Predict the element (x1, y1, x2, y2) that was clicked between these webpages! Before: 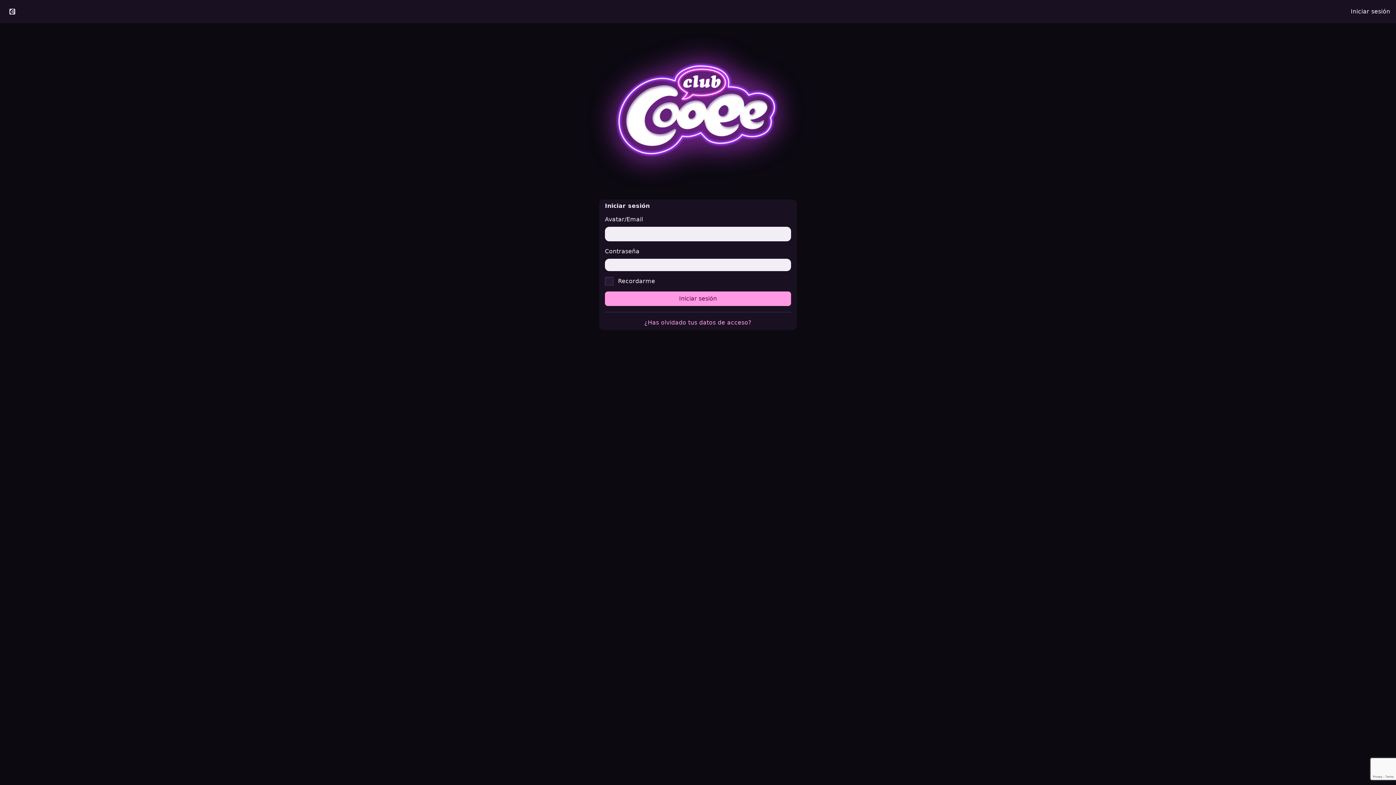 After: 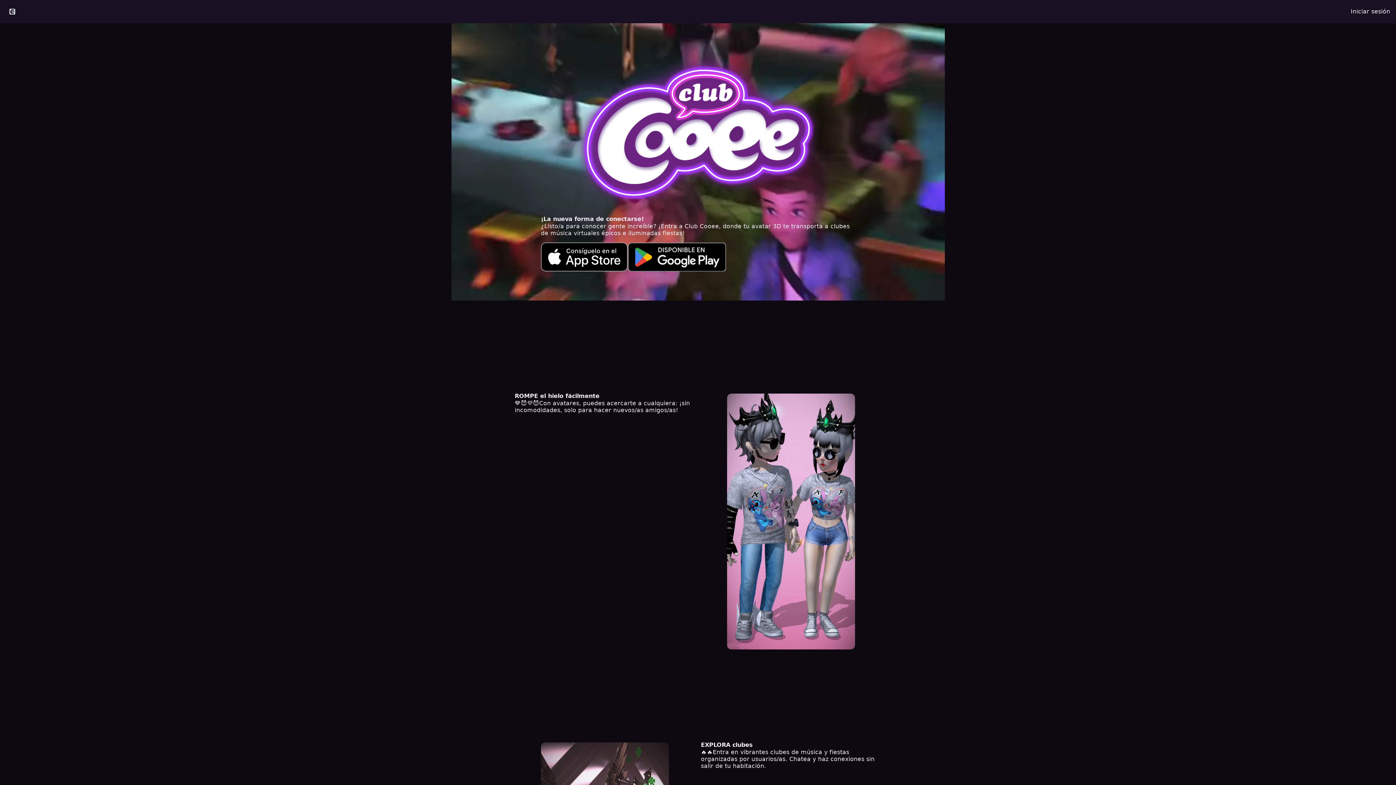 Action: bbox: (0, 4, 24, 18)